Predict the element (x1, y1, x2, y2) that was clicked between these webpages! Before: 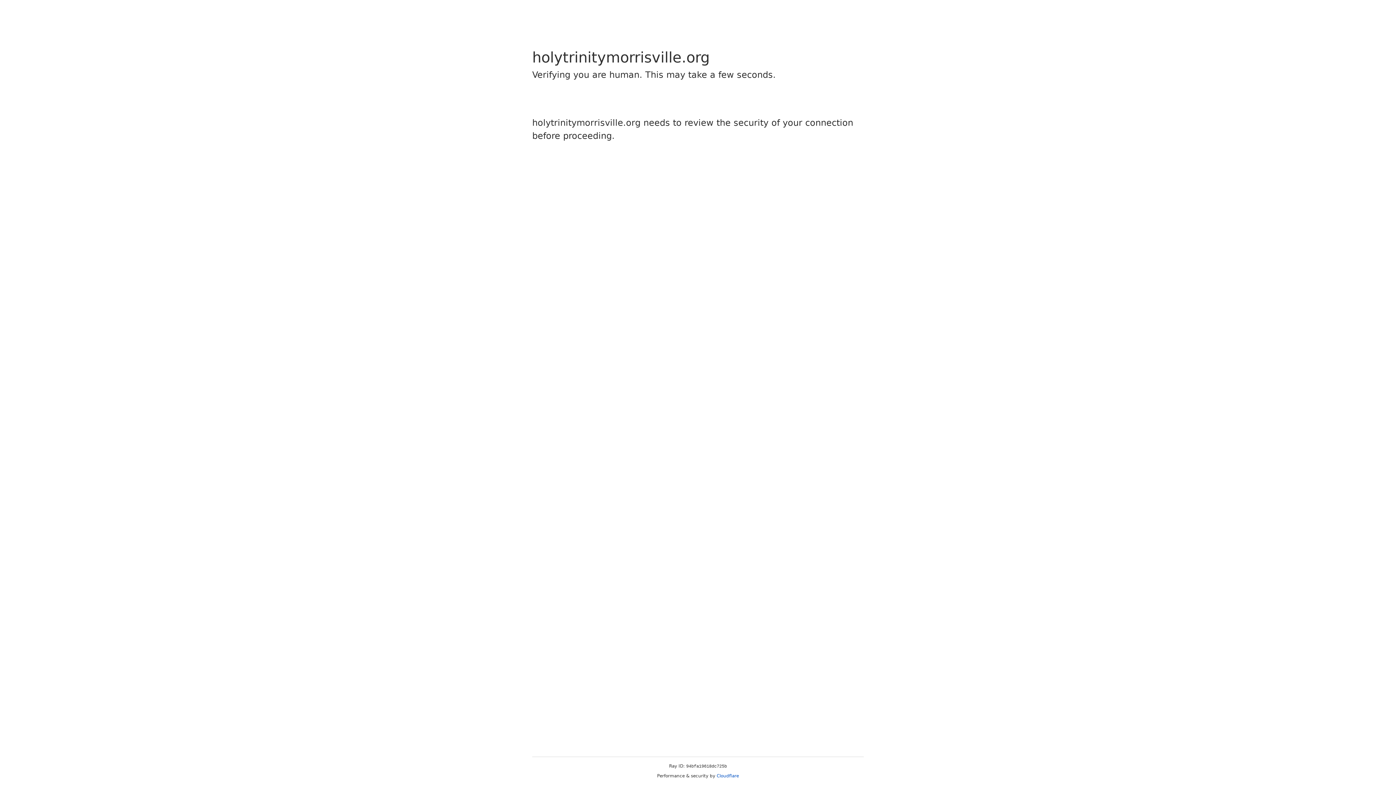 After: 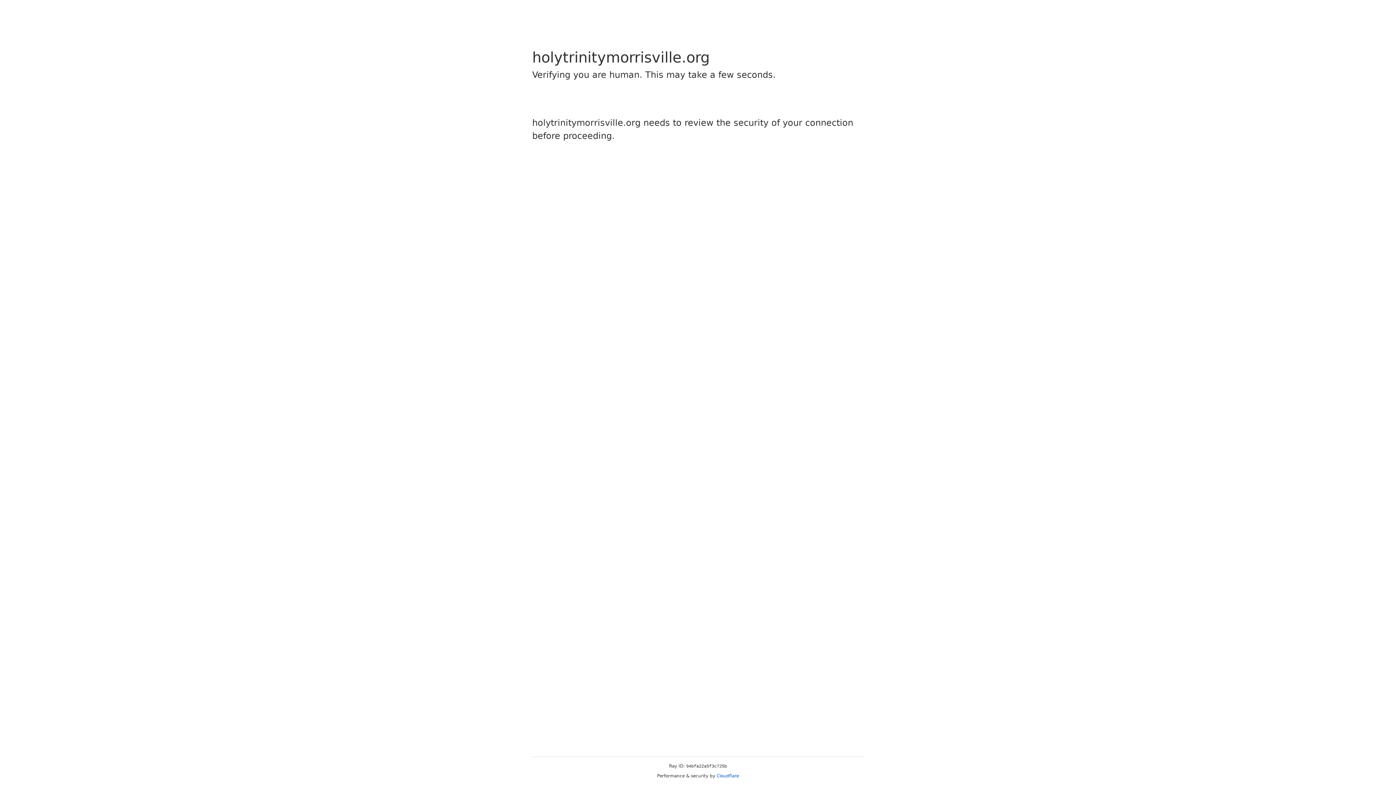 Action: bbox: (716, 773, 739, 778) label: Cloudflare